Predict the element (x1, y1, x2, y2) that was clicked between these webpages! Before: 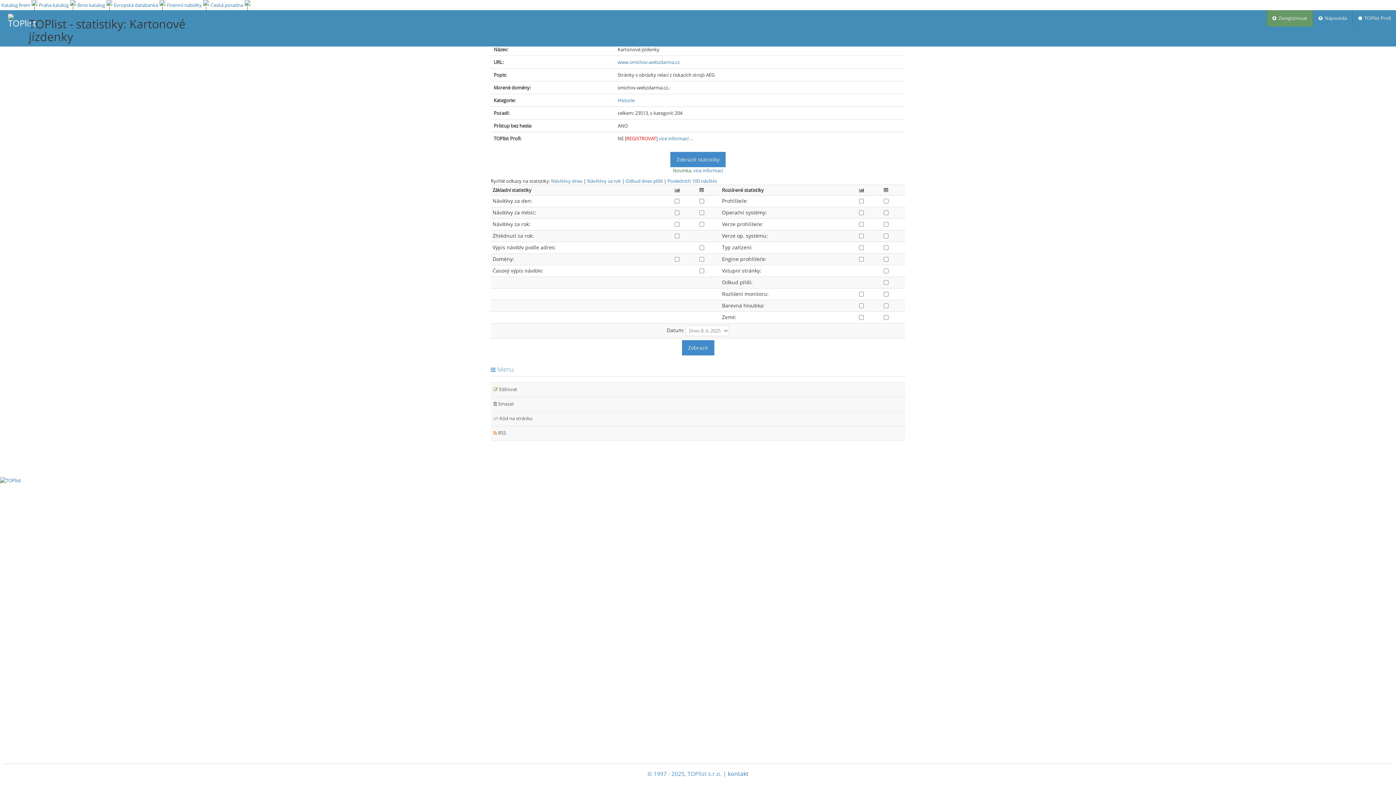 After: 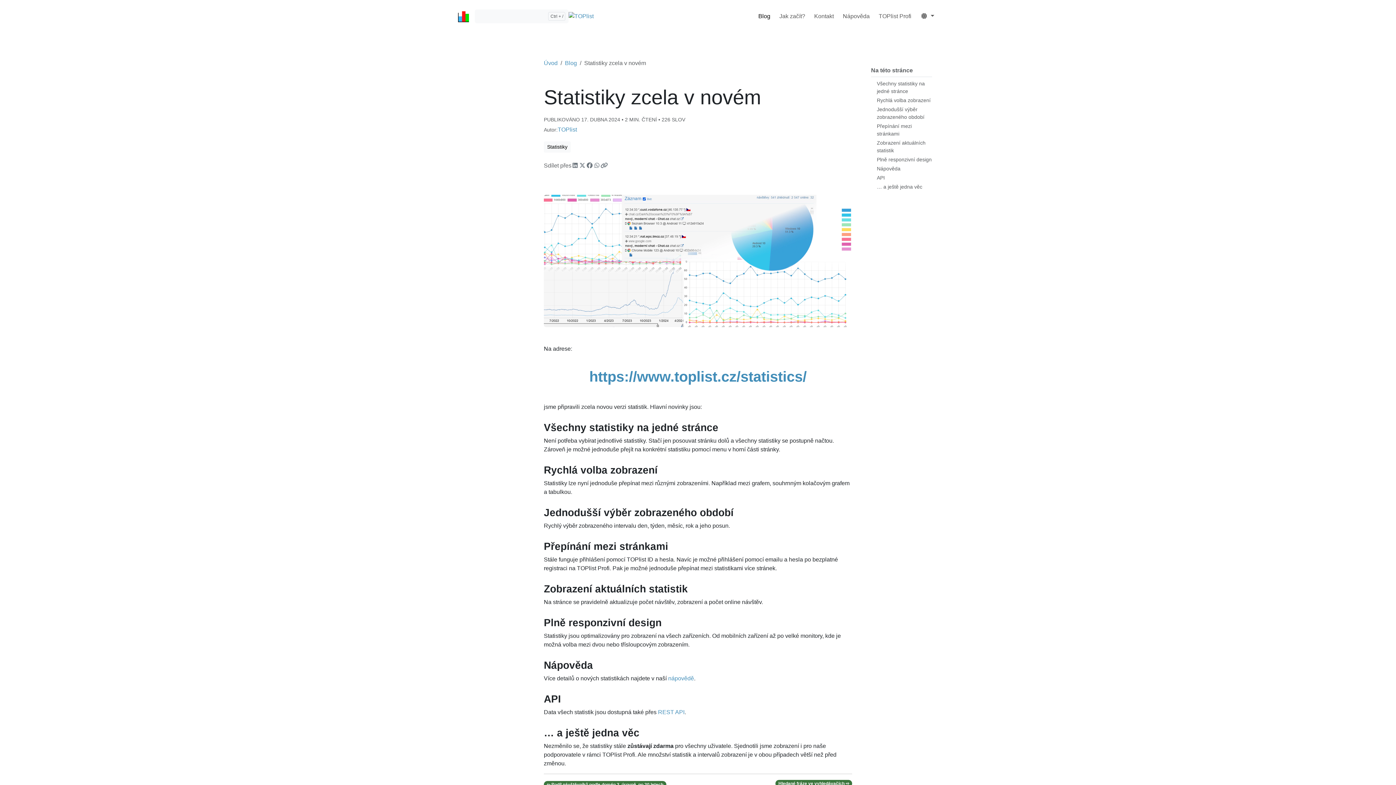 Action: bbox: (693, 167, 723, 173) label: více informací